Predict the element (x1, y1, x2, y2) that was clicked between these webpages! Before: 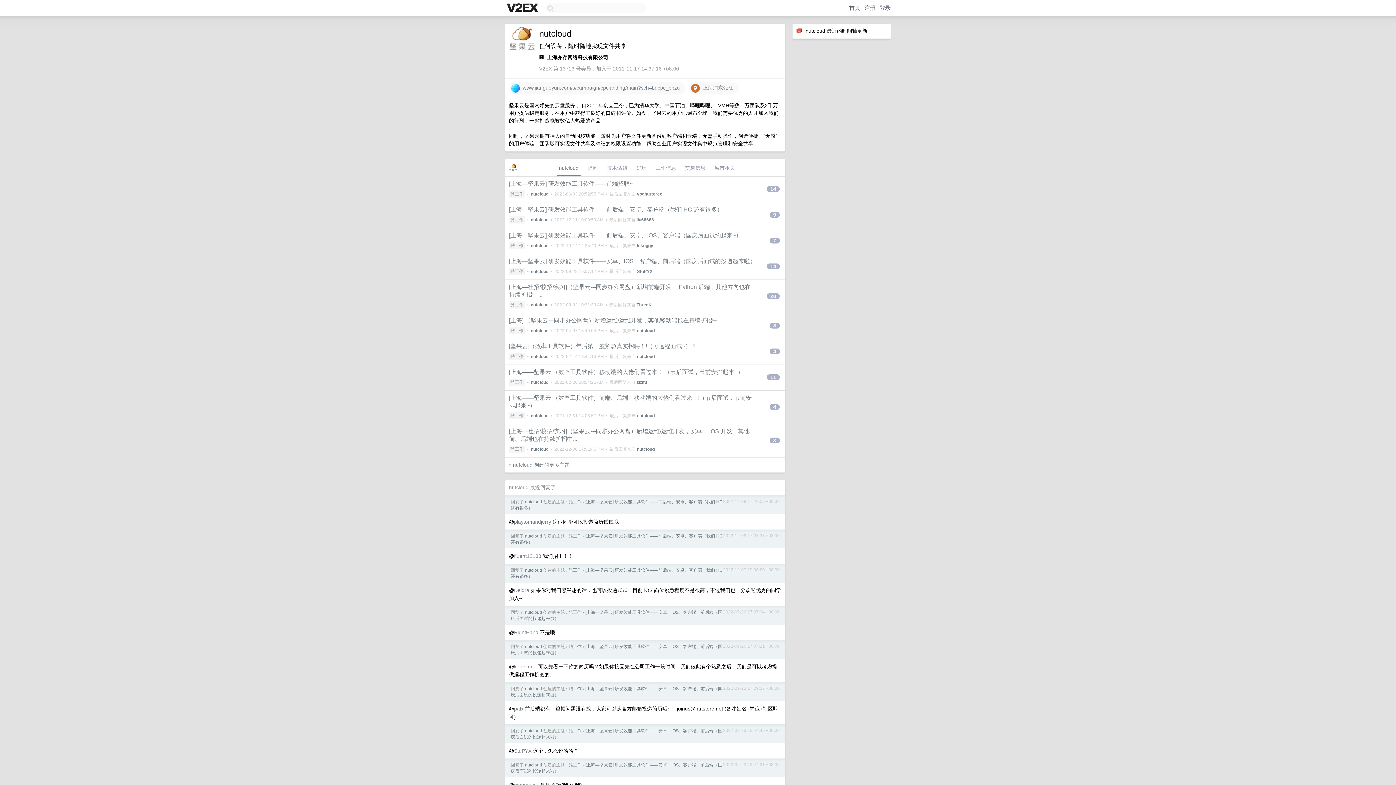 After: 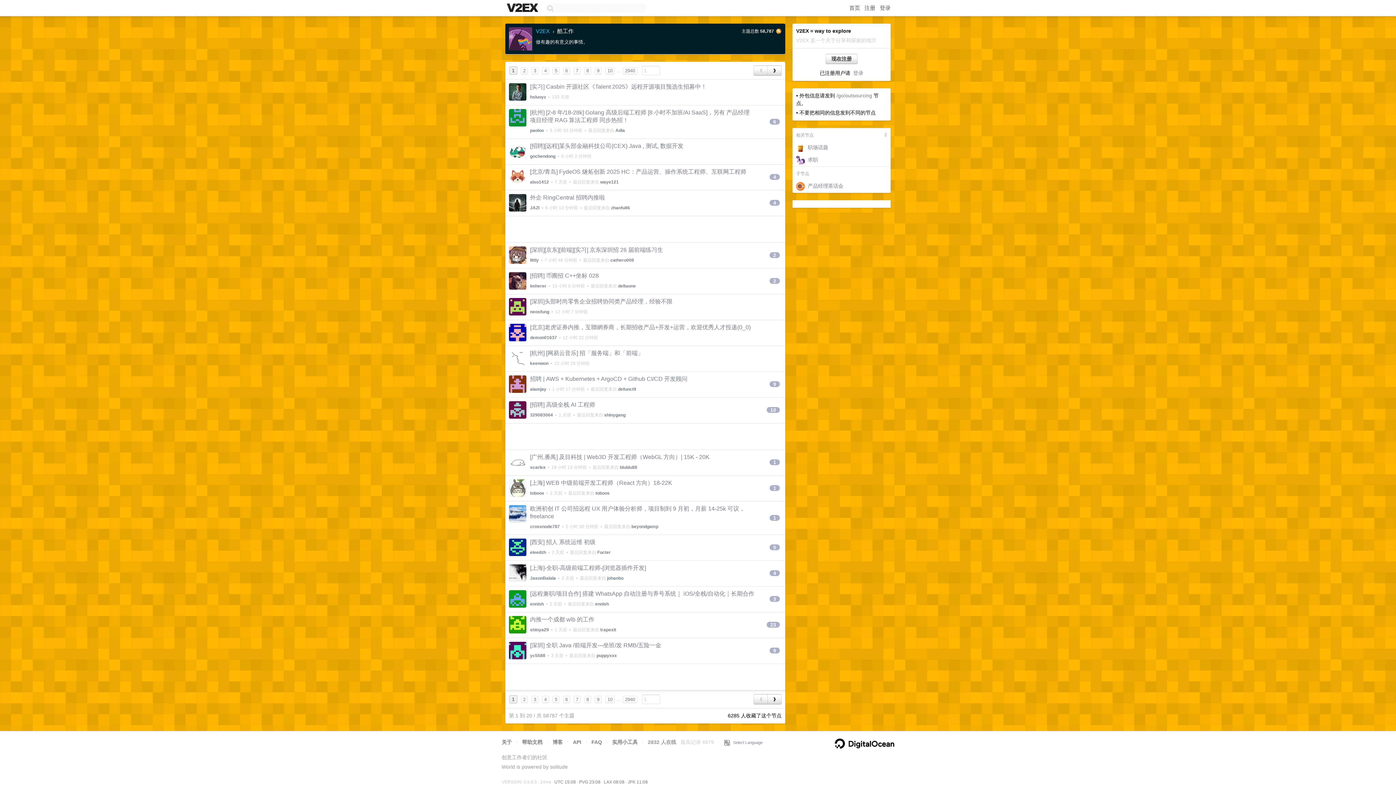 Action: bbox: (509, 301, 525, 308) label: 酷工作